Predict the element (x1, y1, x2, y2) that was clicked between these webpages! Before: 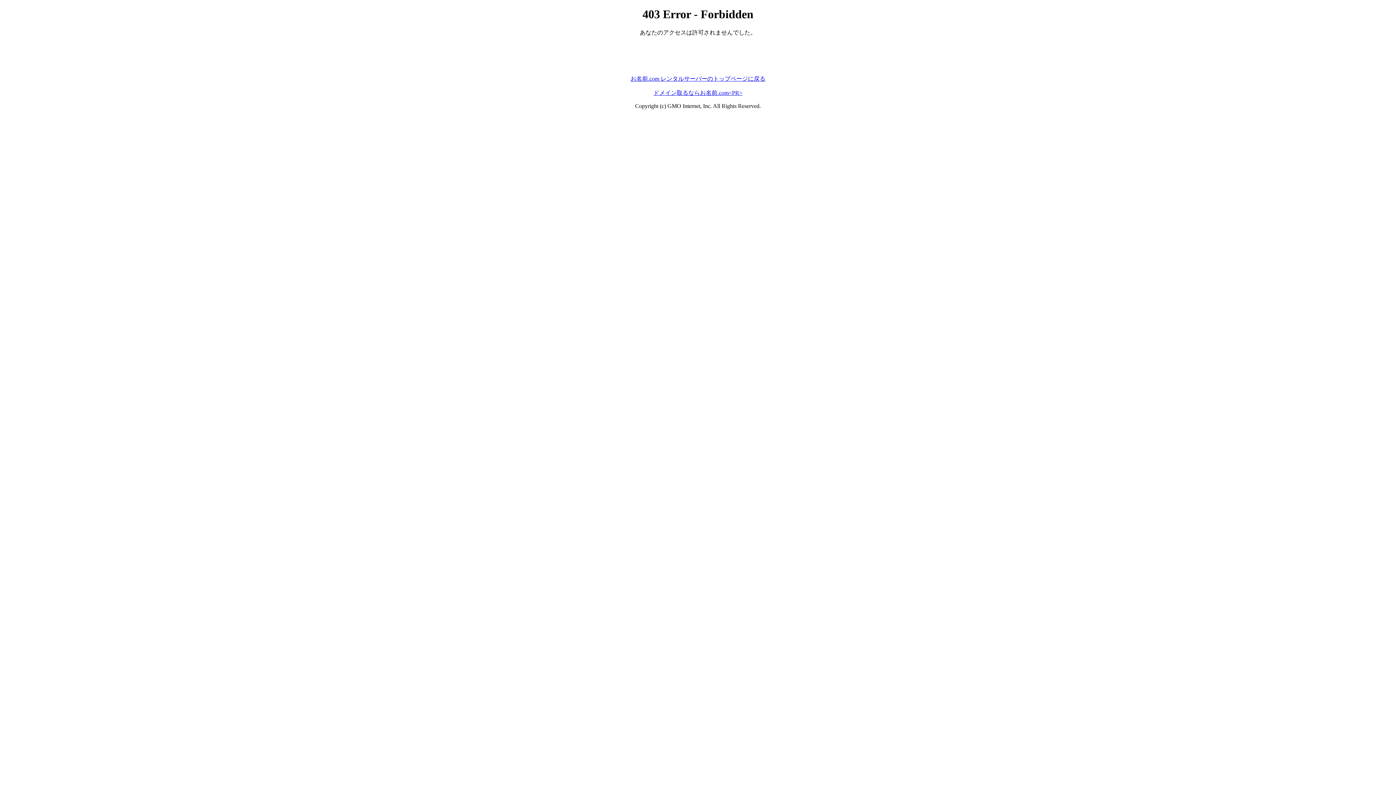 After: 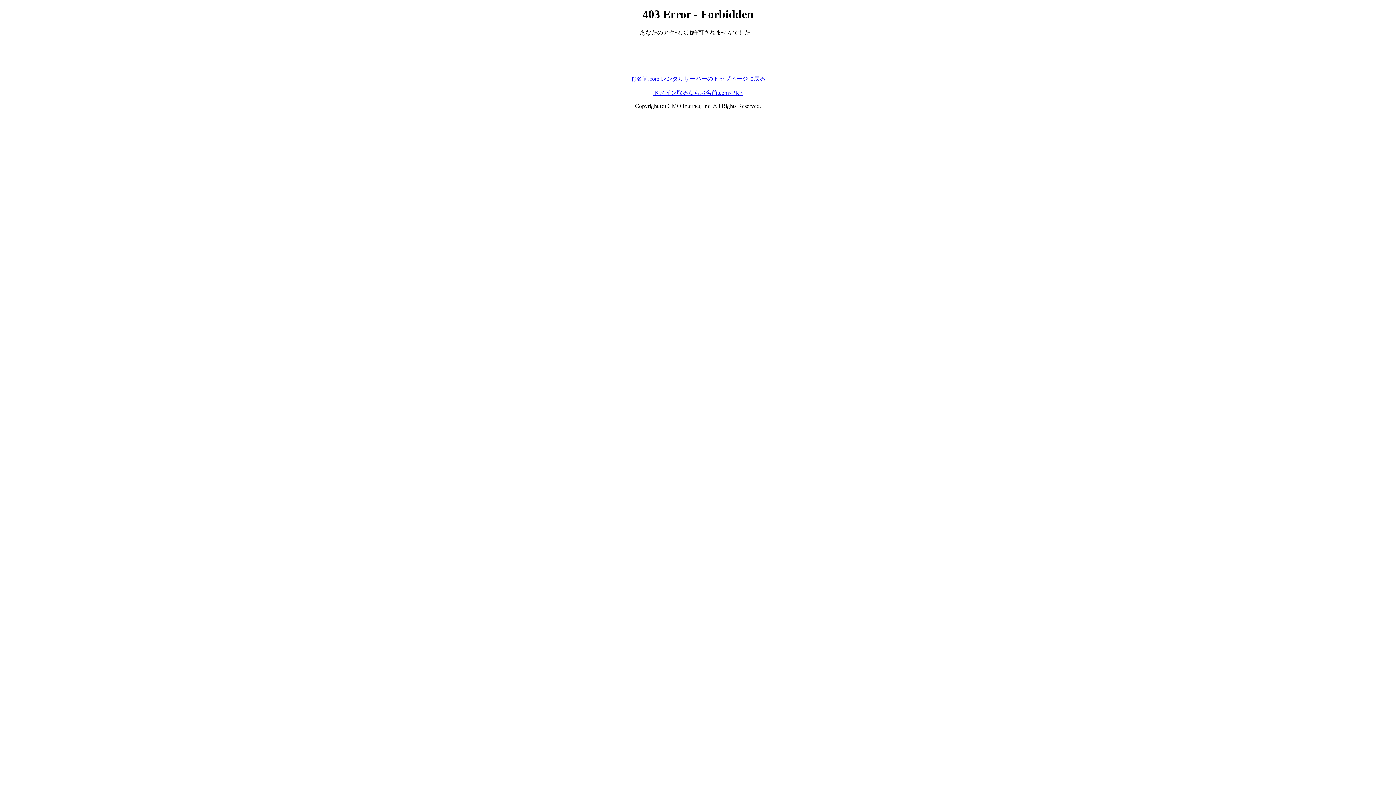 Action: bbox: (630, 75, 765, 81) label: お名前.com レンタルサーバーのトップページに戻る